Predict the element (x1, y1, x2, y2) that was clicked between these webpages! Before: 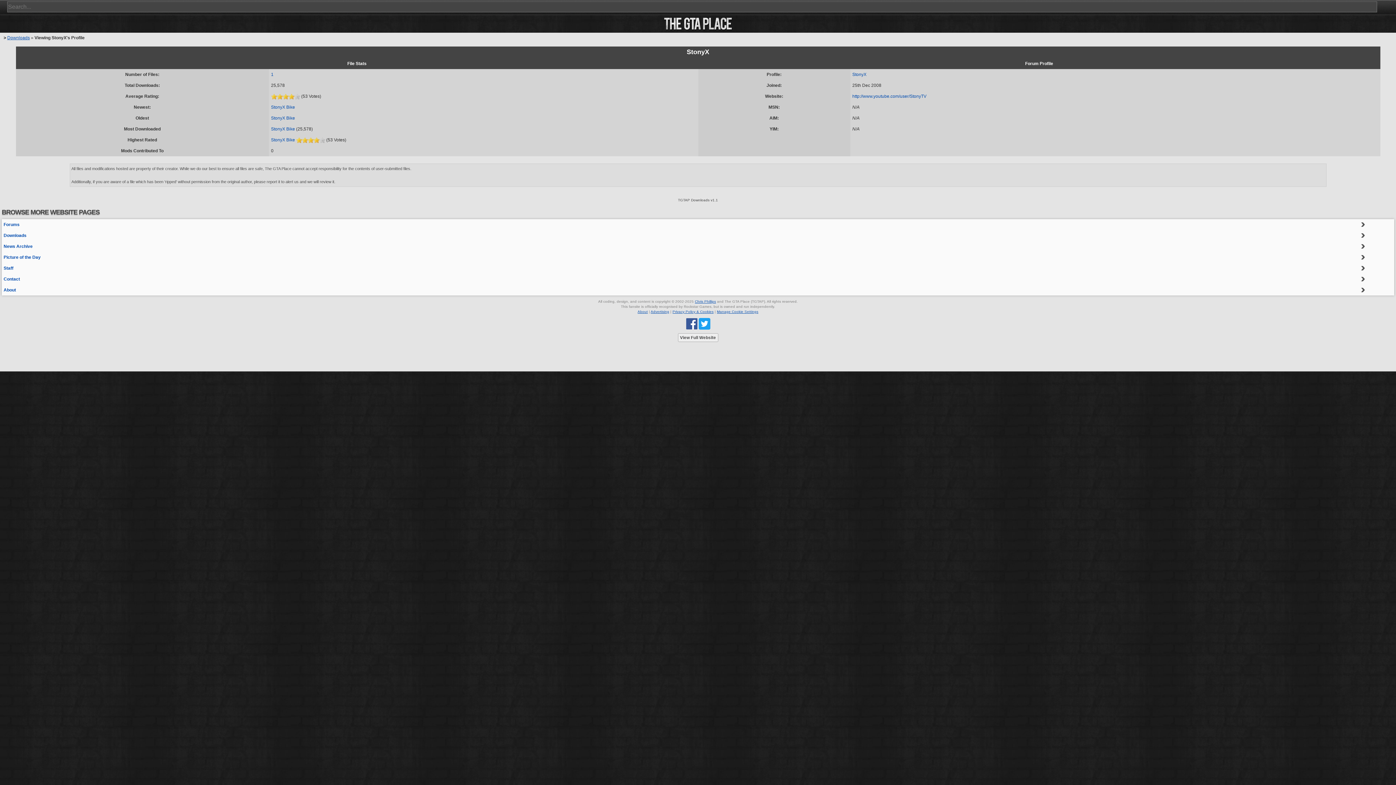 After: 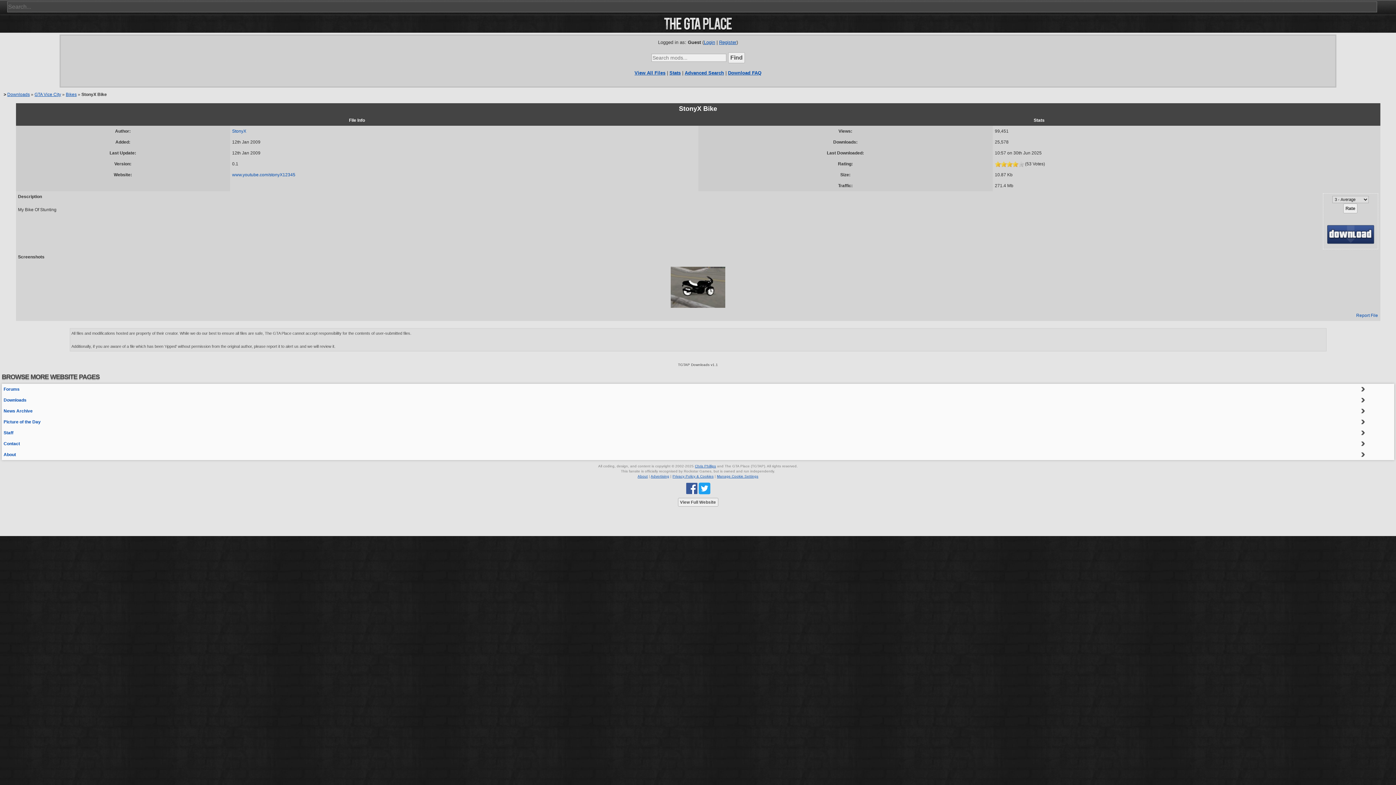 Action: label: StonyX Bike bbox: (271, 126, 295, 131)